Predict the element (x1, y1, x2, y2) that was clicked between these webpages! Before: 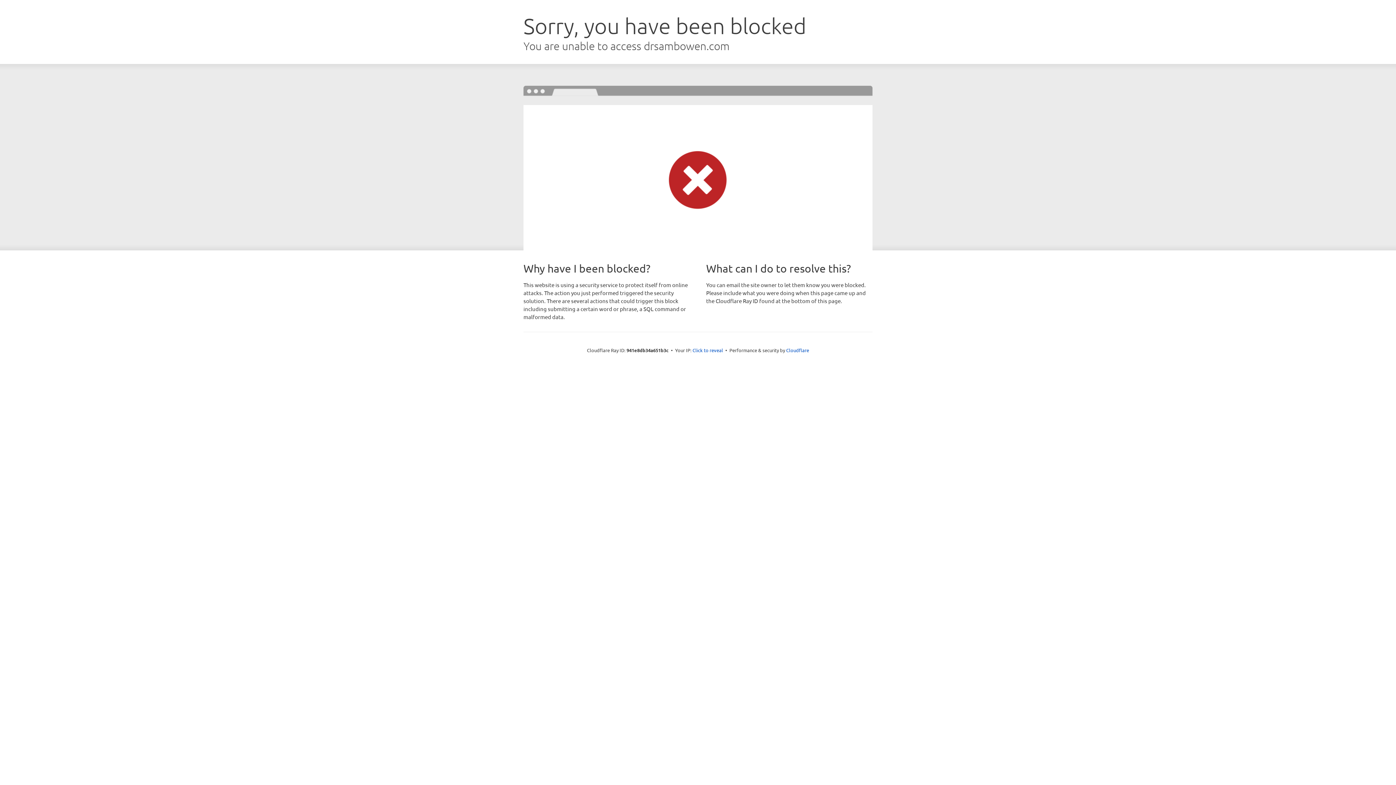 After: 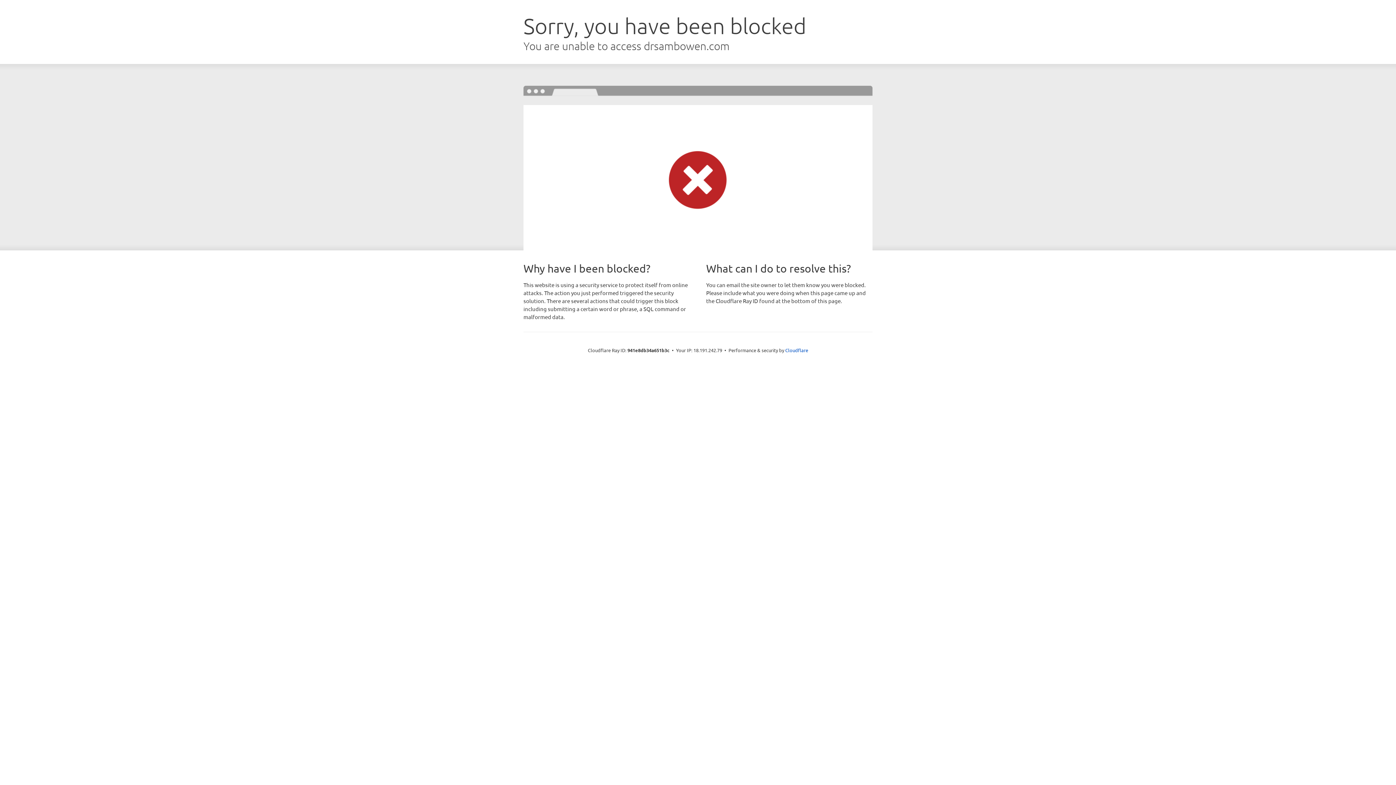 Action: label: Click to reveal bbox: (692, 346, 723, 353)